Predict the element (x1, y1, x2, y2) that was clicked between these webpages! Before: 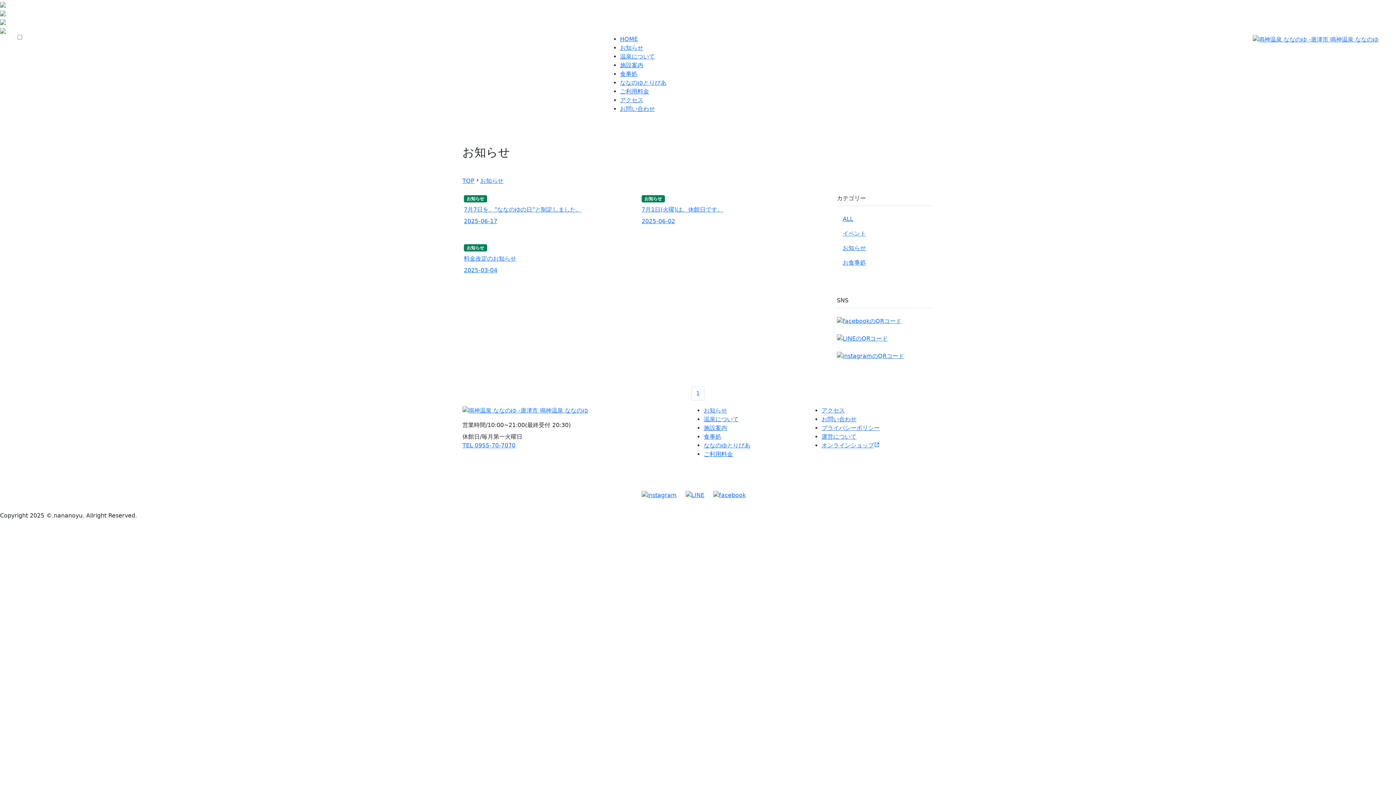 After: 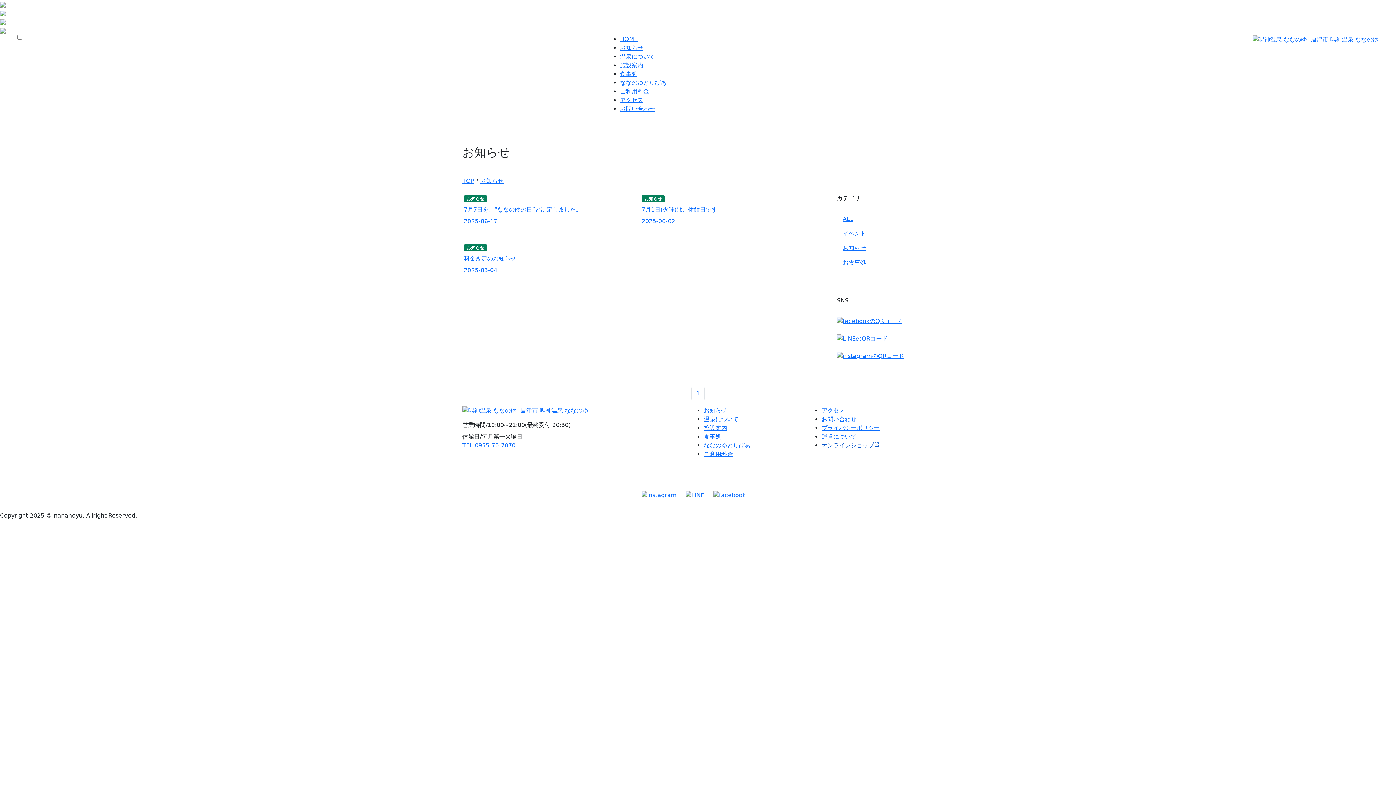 Action: label: オンラインショップ bbox: (821, 442, 880, 449)